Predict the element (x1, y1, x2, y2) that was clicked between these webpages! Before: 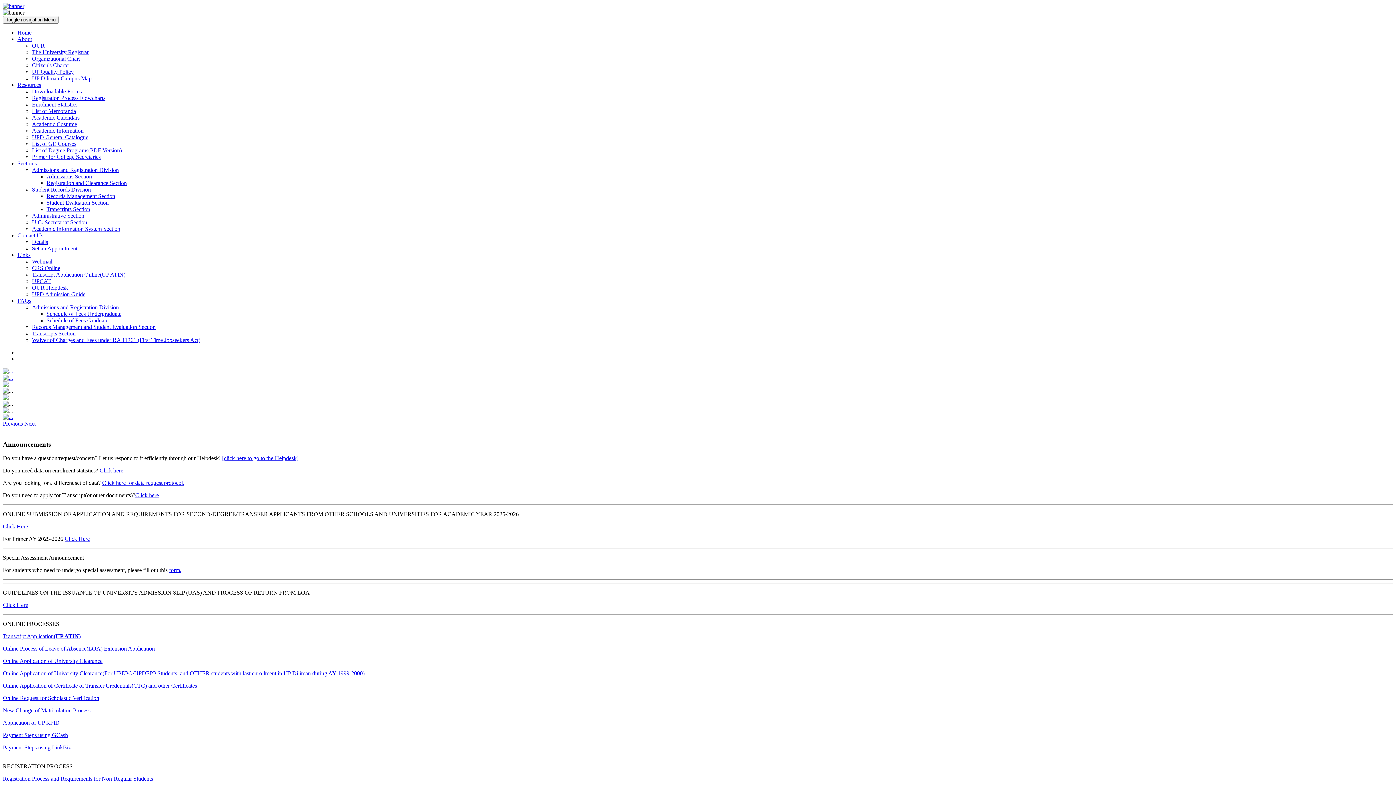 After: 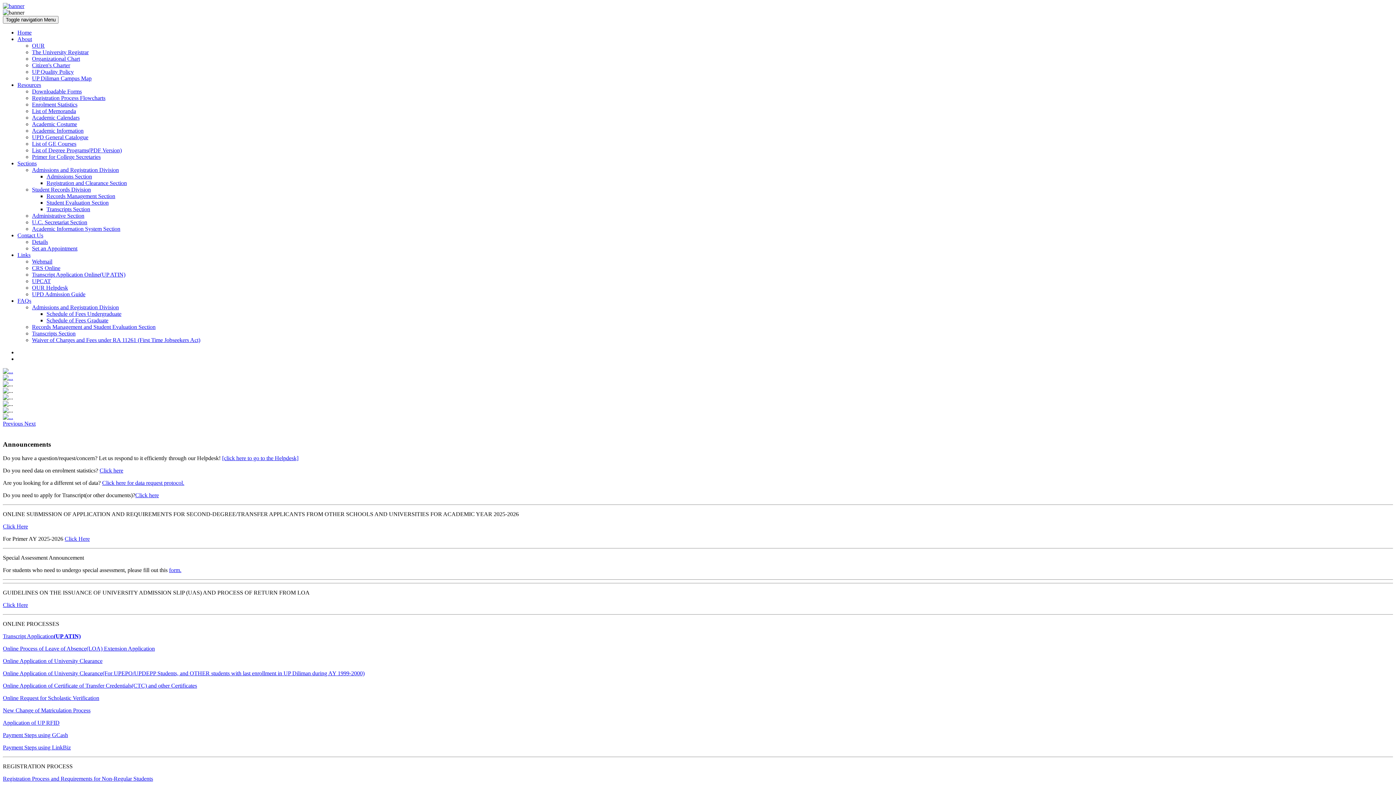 Action: bbox: (2, 776, 153, 782) label: Registration Process and Requirements for Non-Regular Students